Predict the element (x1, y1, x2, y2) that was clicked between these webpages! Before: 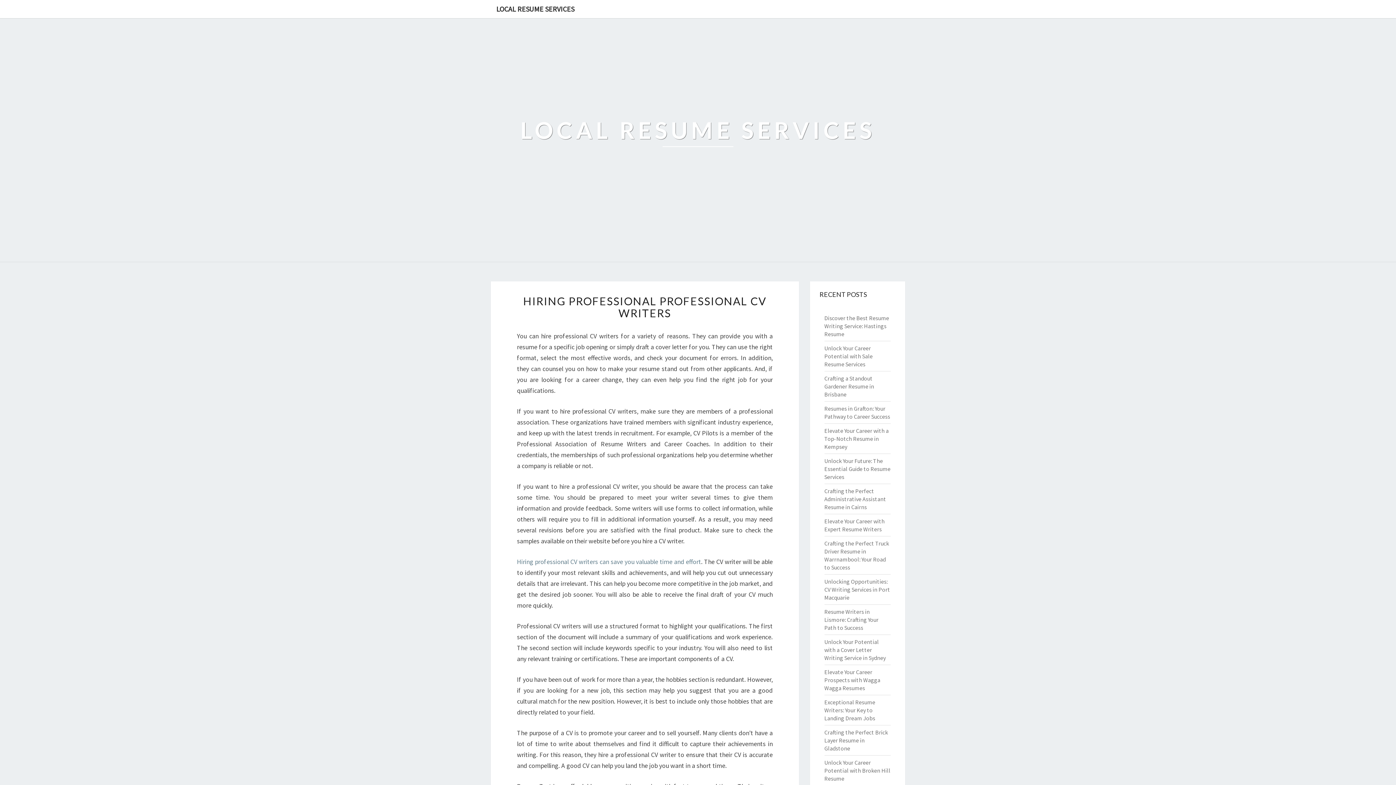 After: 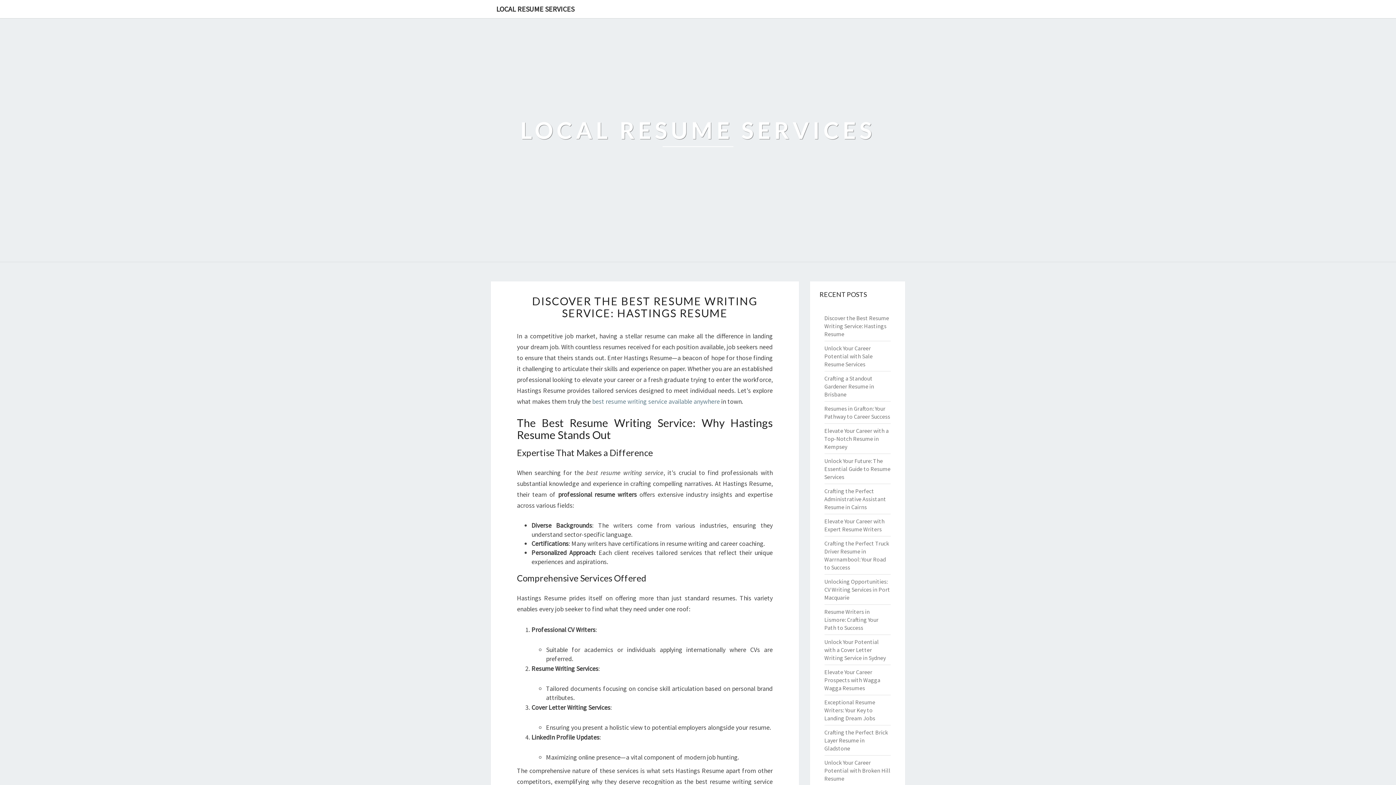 Action: label: LOCAL RESUME SERVICES bbox: (520, 117, 875, 153)